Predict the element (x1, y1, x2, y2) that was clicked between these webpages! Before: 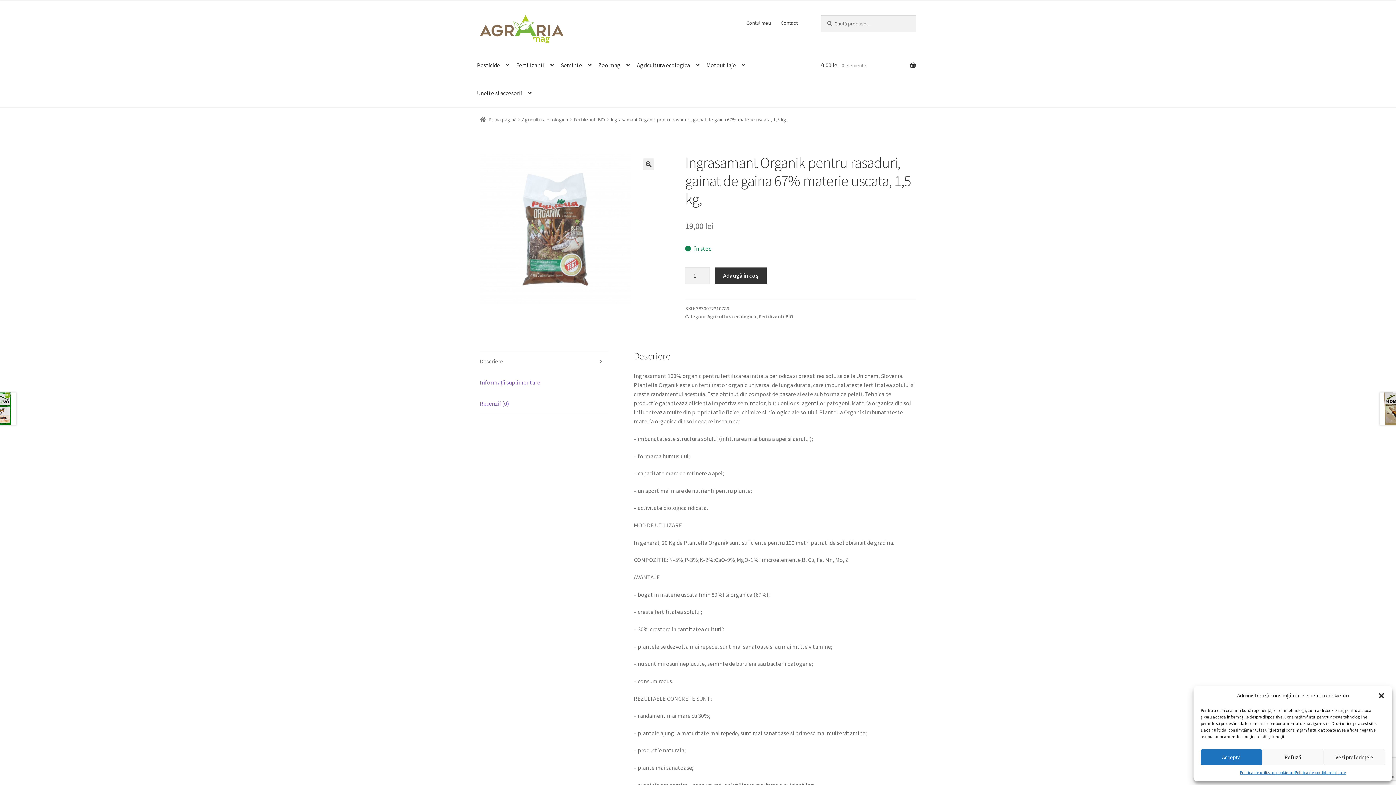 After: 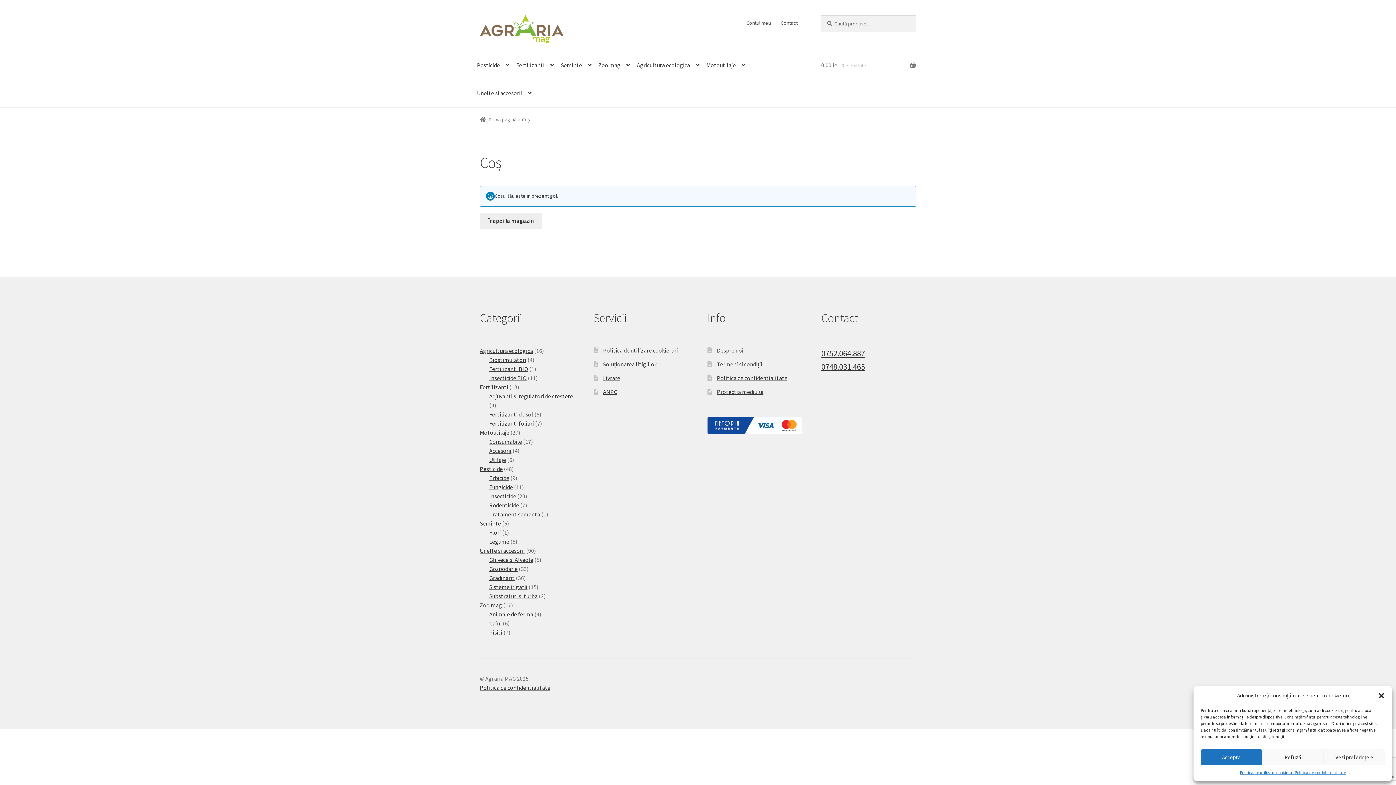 Action: bbox: (821, 51, 916, 79) label: 0,00 lei 0 elemente